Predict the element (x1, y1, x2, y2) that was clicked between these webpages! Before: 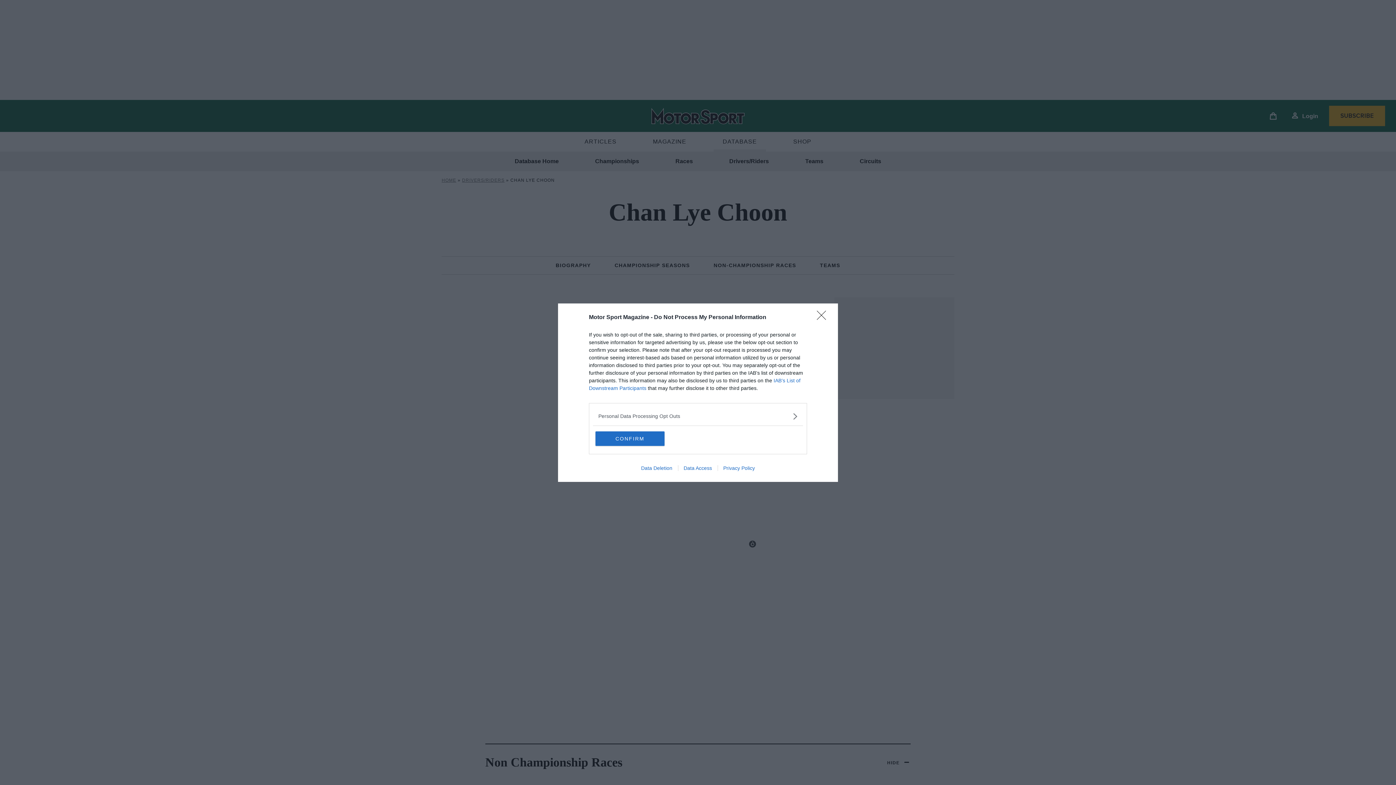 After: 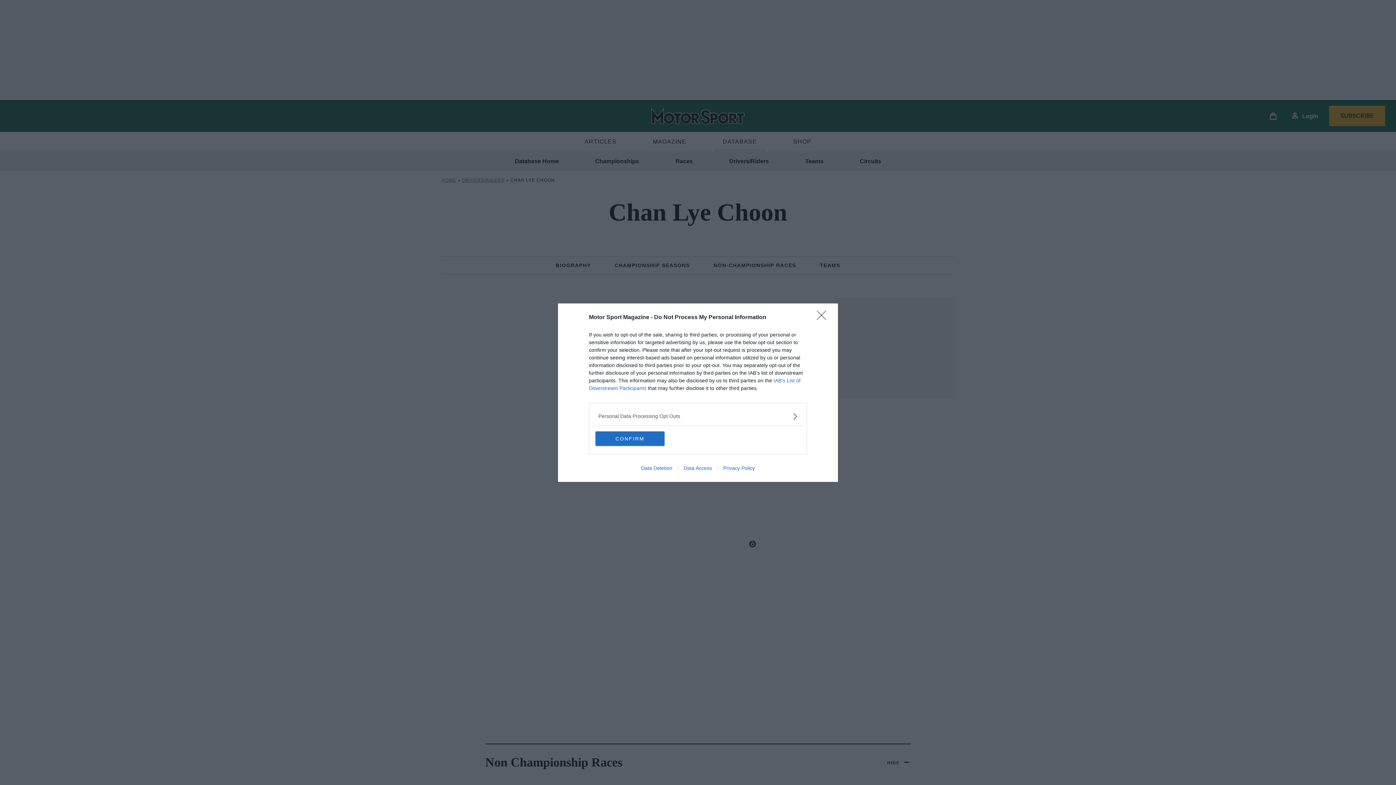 Action: label: Data Deletion bbox: (635, 465, 678, 471)